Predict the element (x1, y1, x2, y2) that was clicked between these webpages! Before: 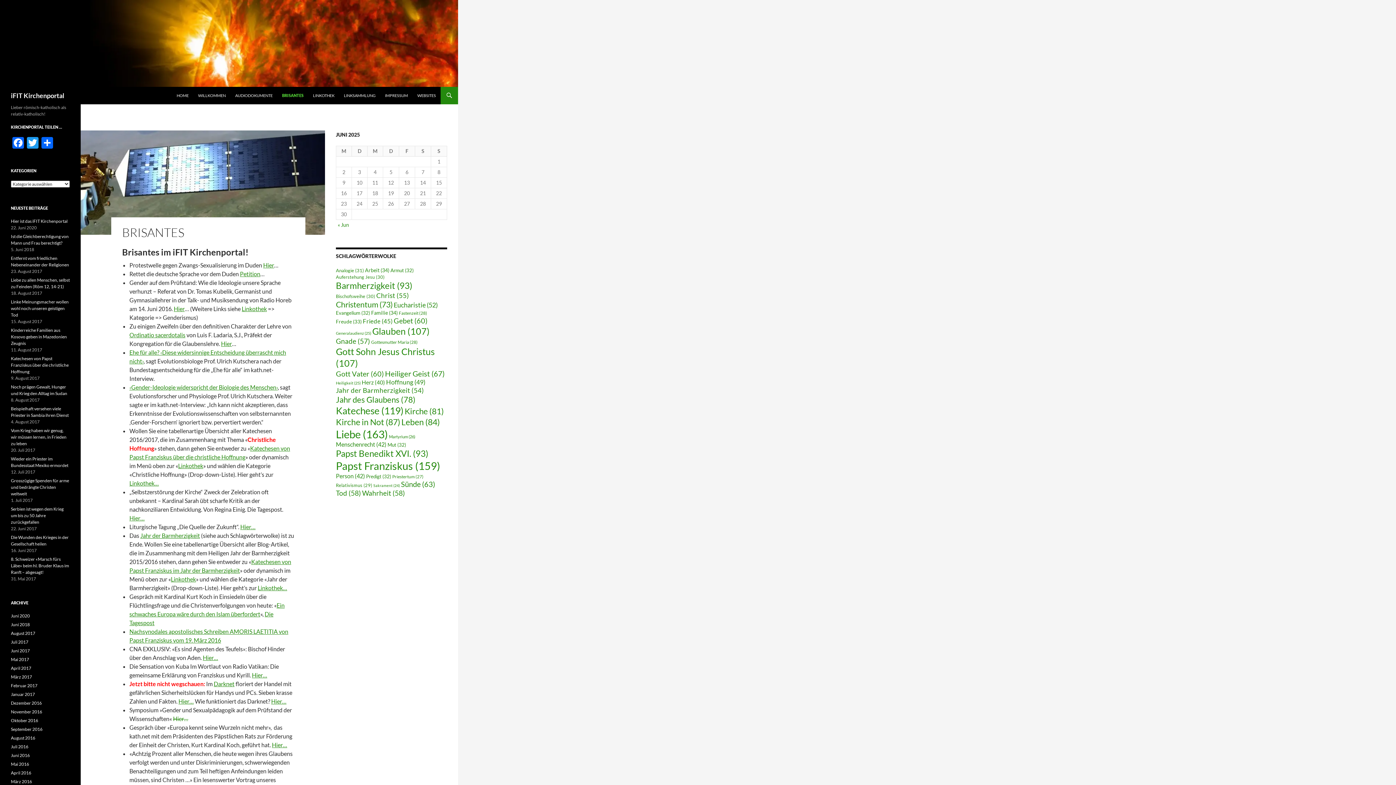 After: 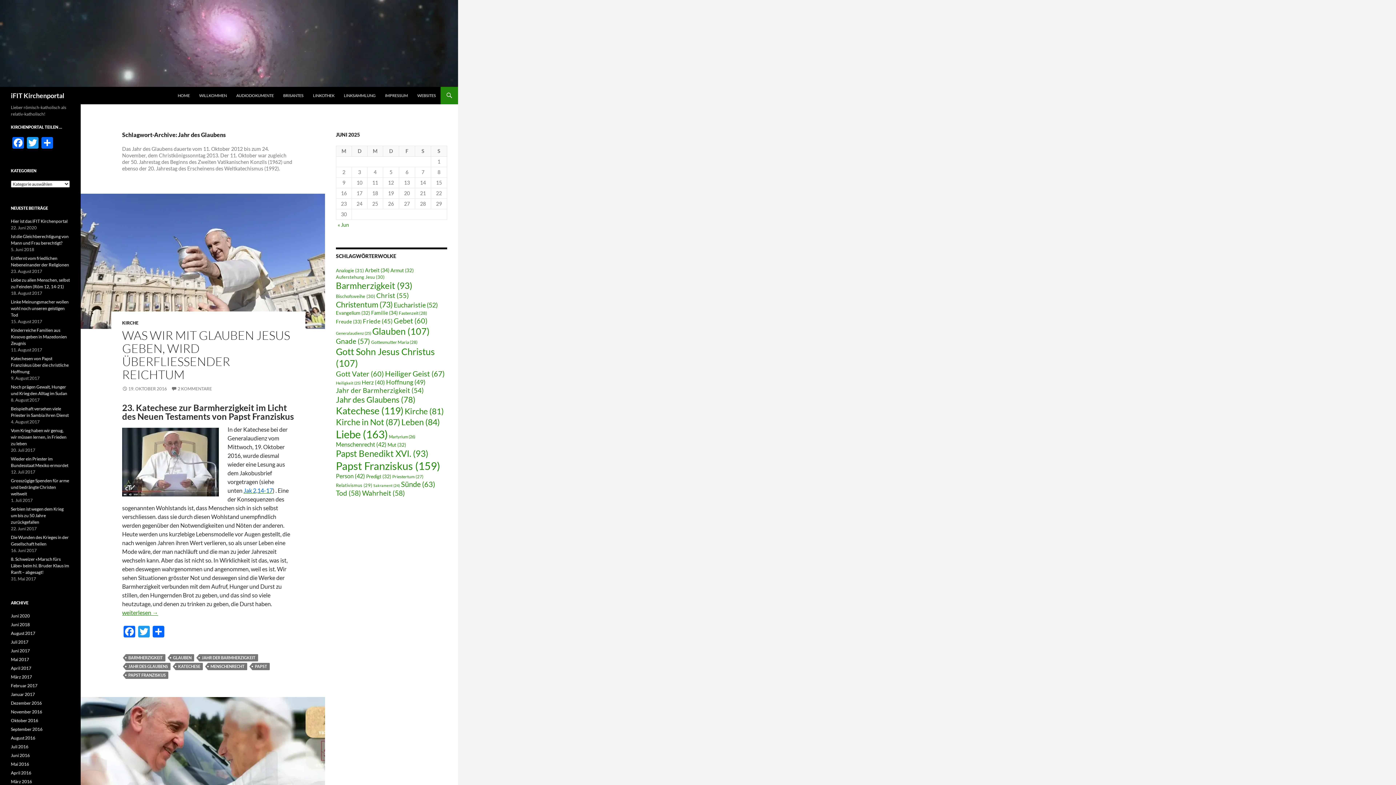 Action: bbox: (336, 394, 415, 404) label: Jahr des Glaubens (78 Einträge)